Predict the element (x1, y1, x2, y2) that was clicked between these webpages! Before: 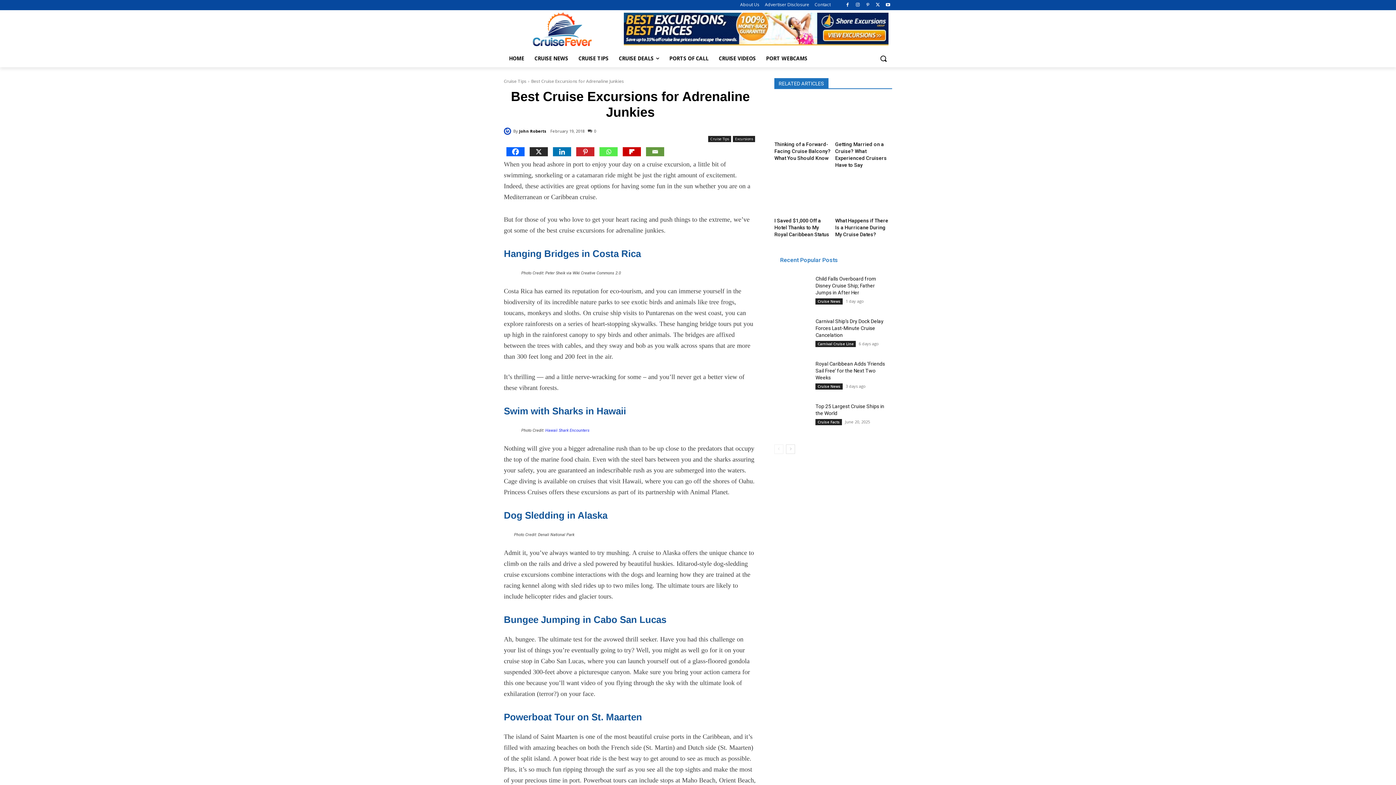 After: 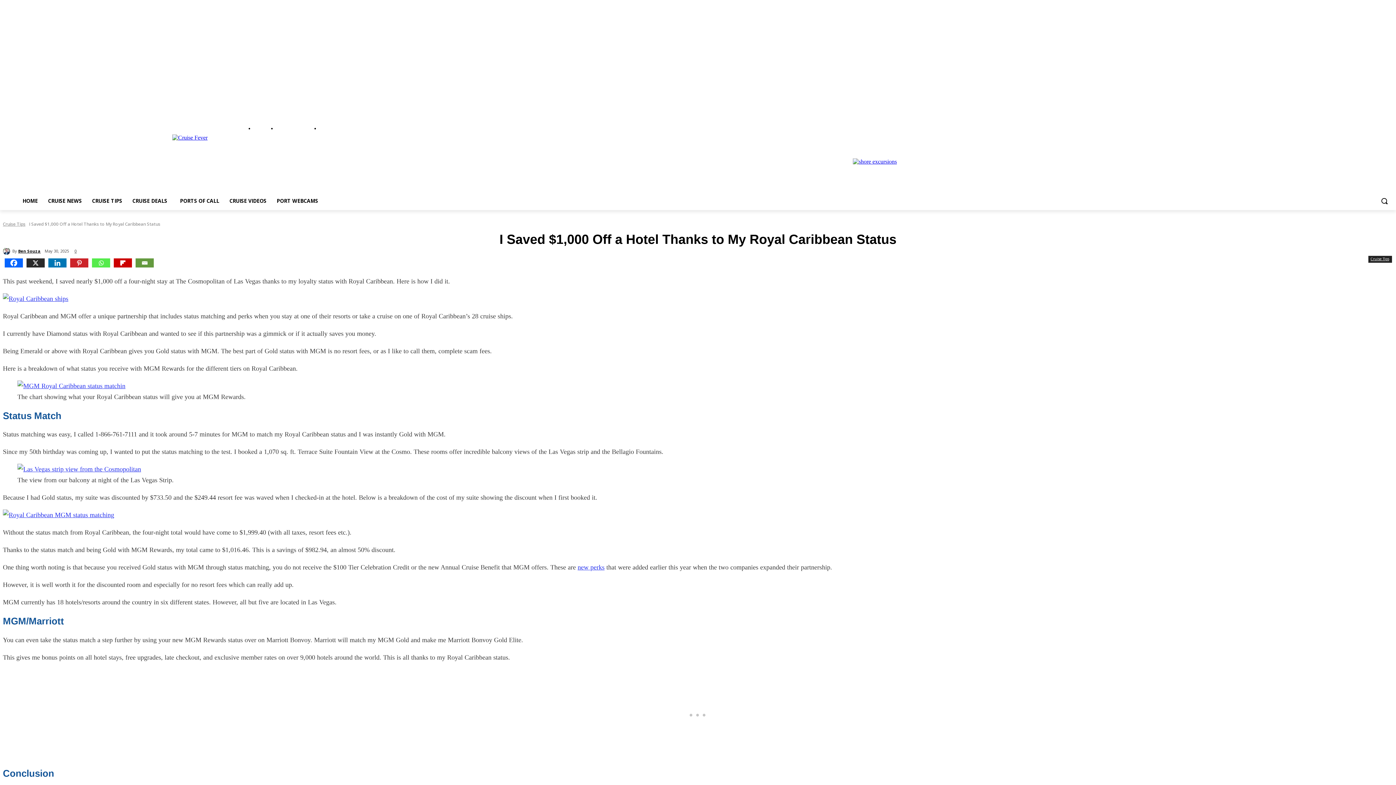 Action: bbox: (774, 175, 831, 215)